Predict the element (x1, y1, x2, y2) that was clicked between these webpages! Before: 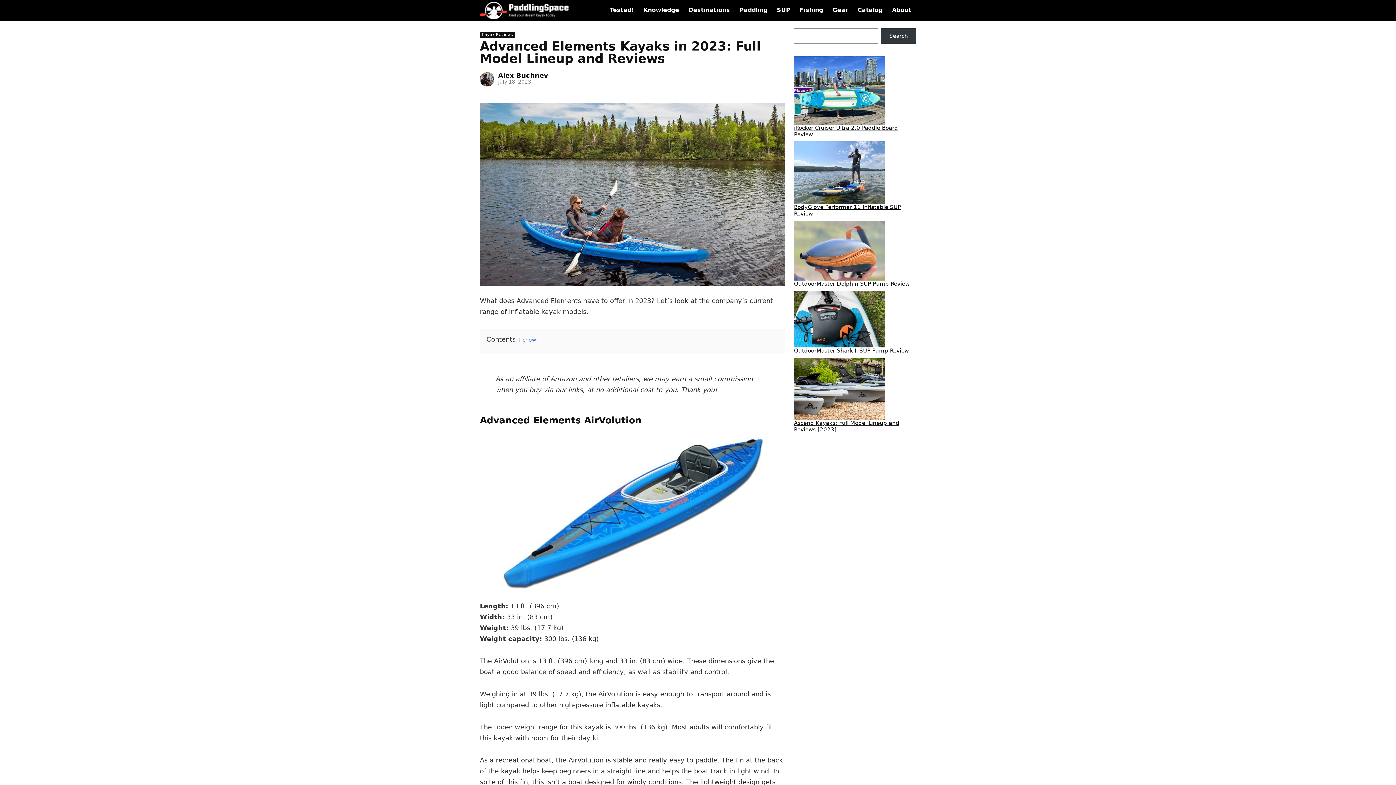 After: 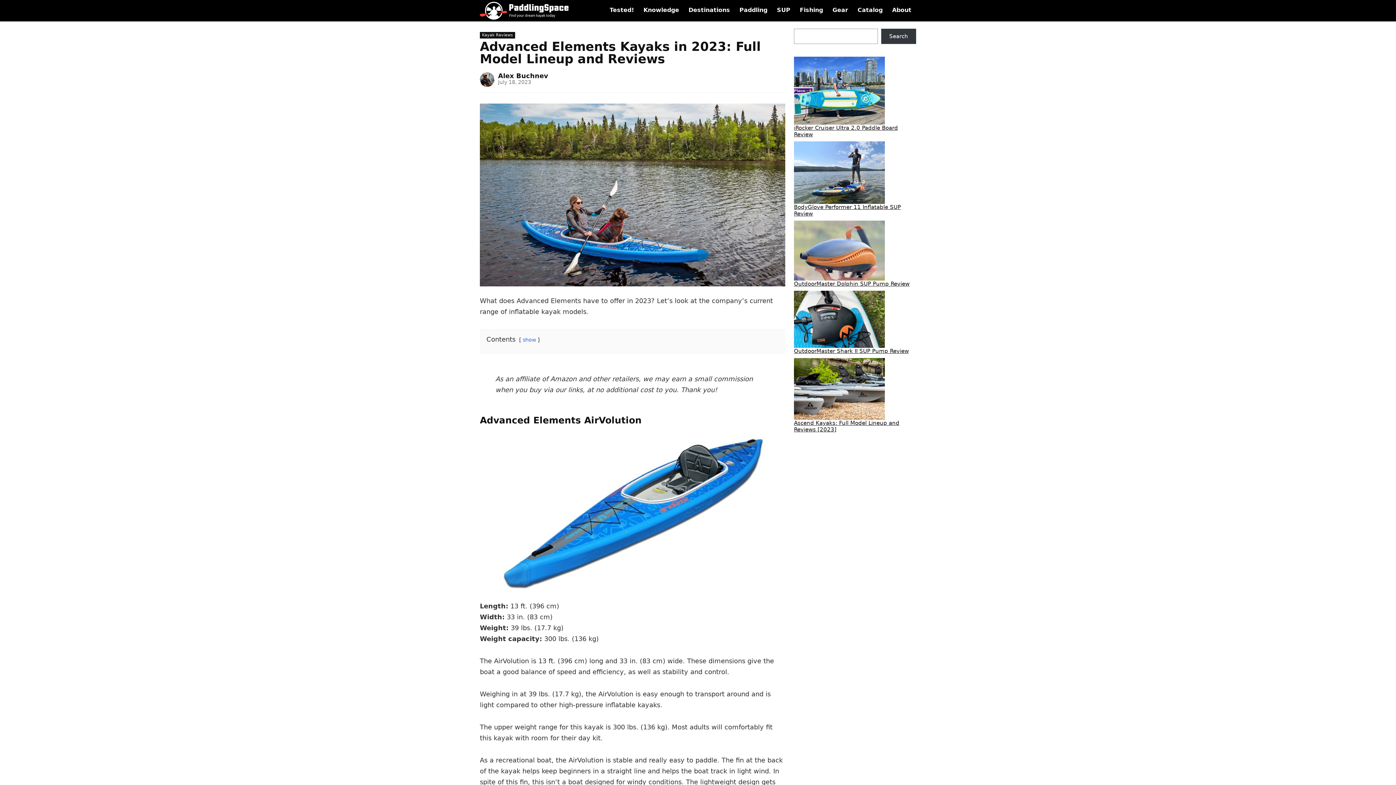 Action: bbox: (480, 580, 785, 588)